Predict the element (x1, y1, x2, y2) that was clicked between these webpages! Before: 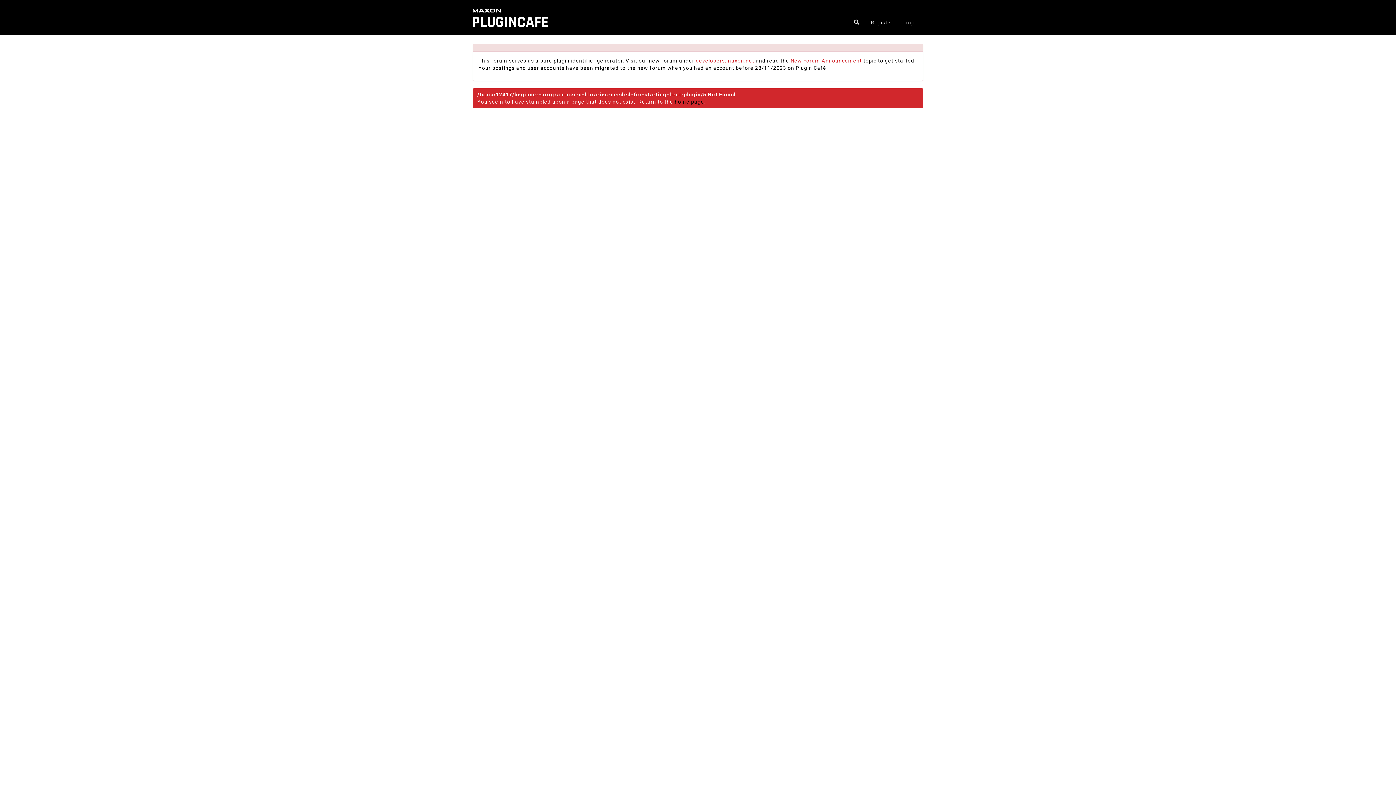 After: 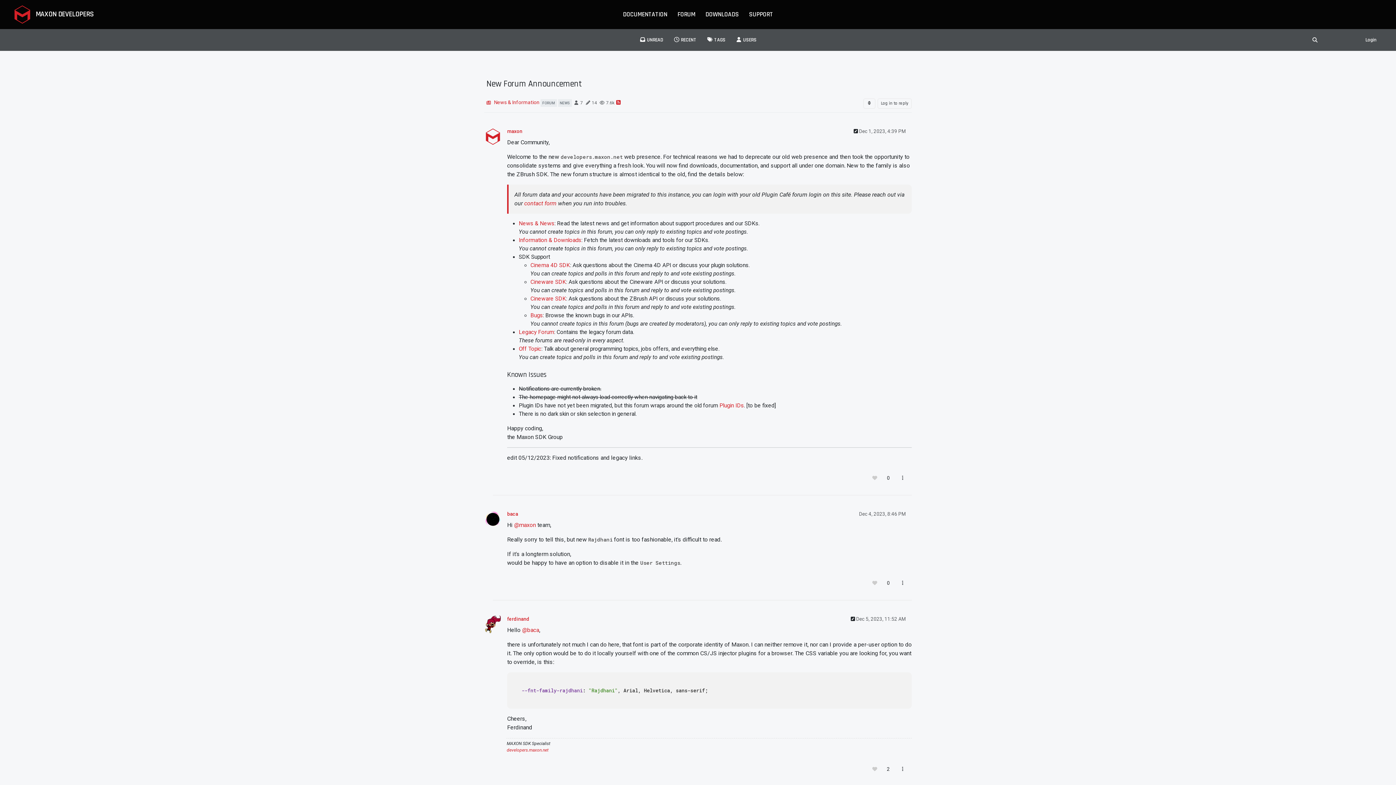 Action: label: New Forum Announcement bbox: (790, 57, 862, 63)